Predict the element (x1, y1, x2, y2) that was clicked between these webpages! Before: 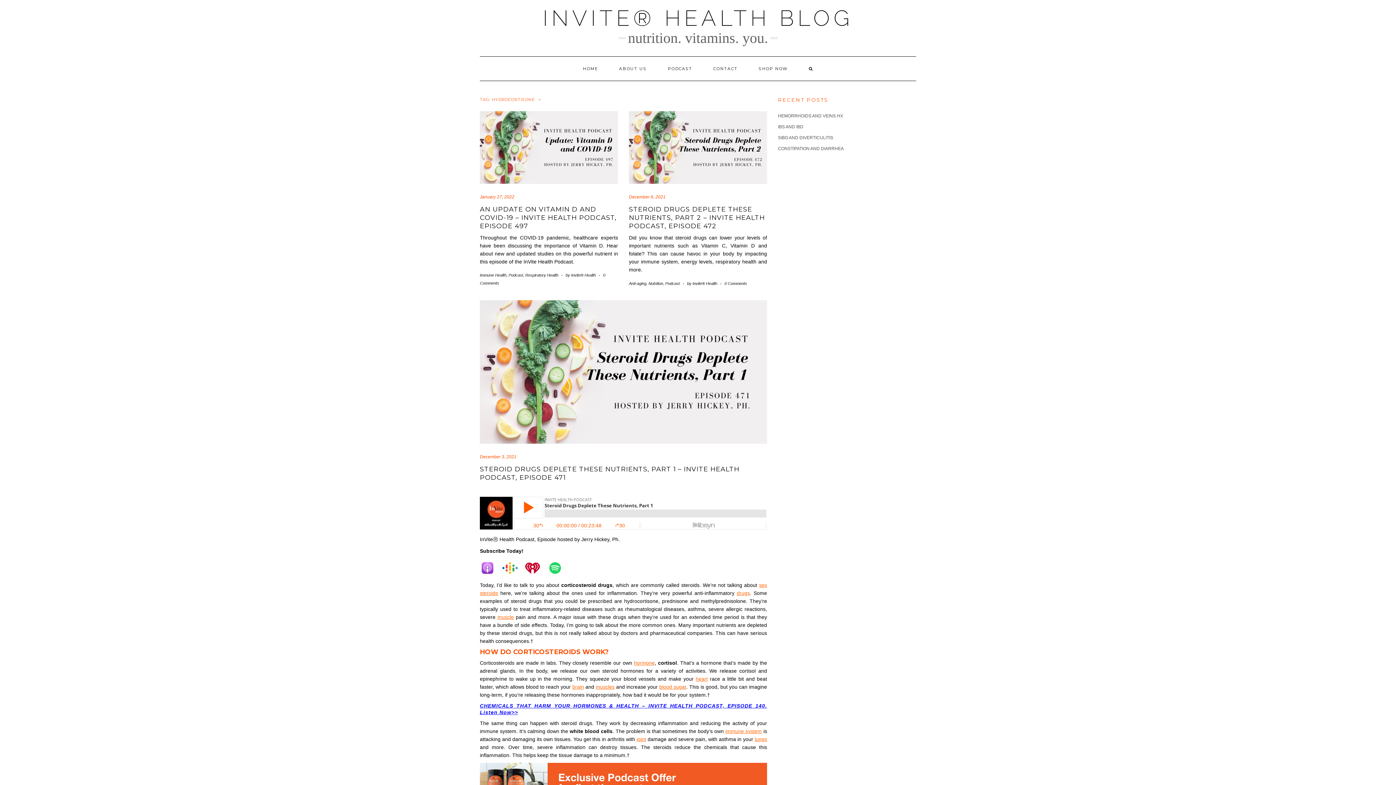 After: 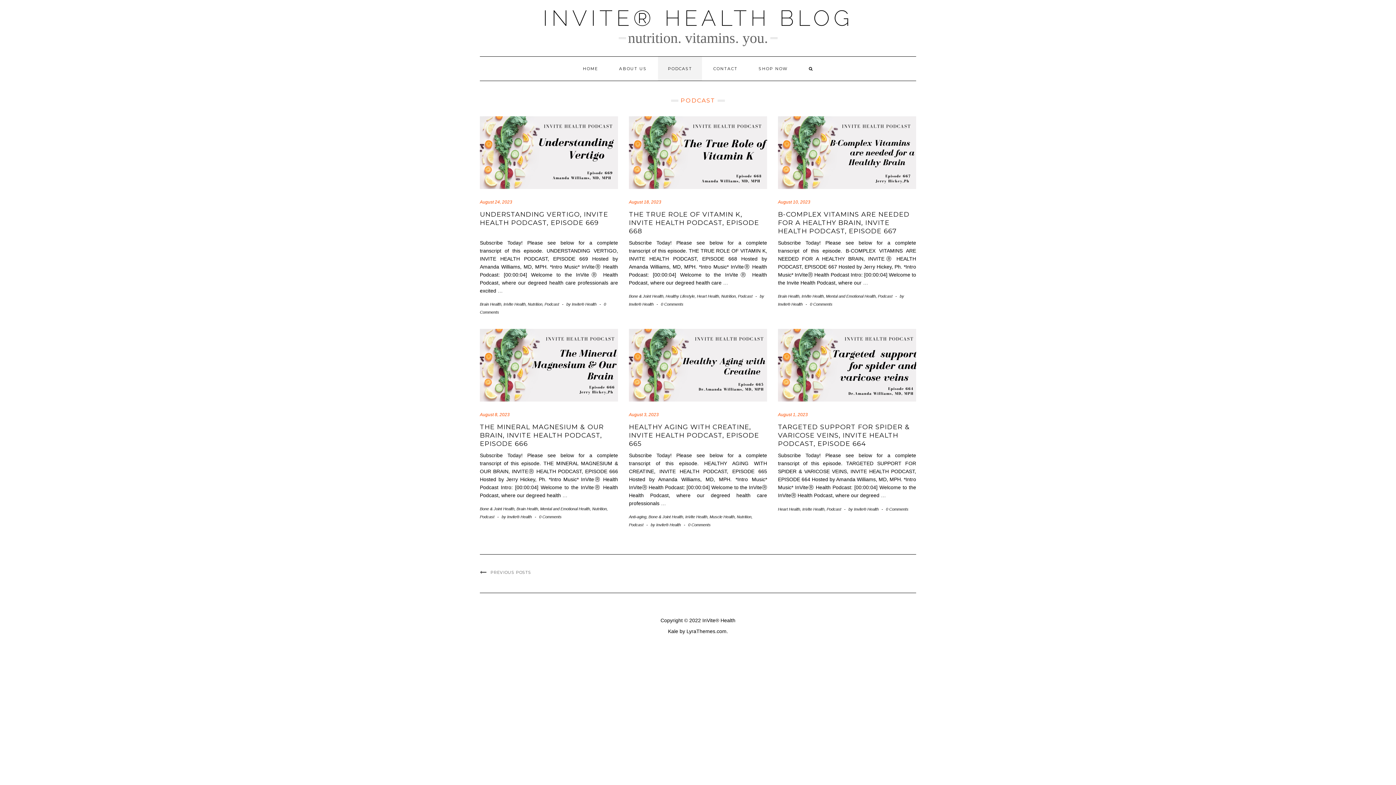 Action: bbox: (658, 56, 702, 80) label: PODCAST